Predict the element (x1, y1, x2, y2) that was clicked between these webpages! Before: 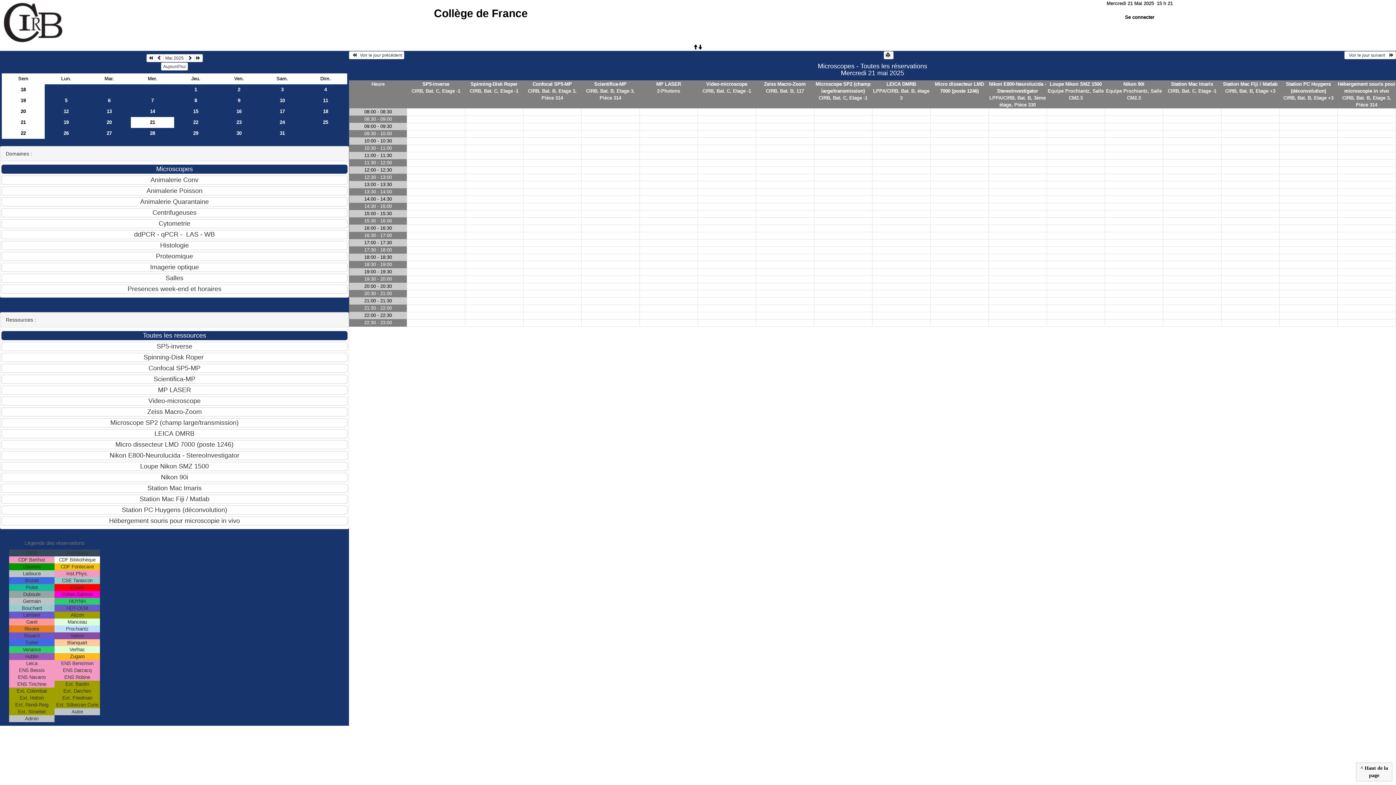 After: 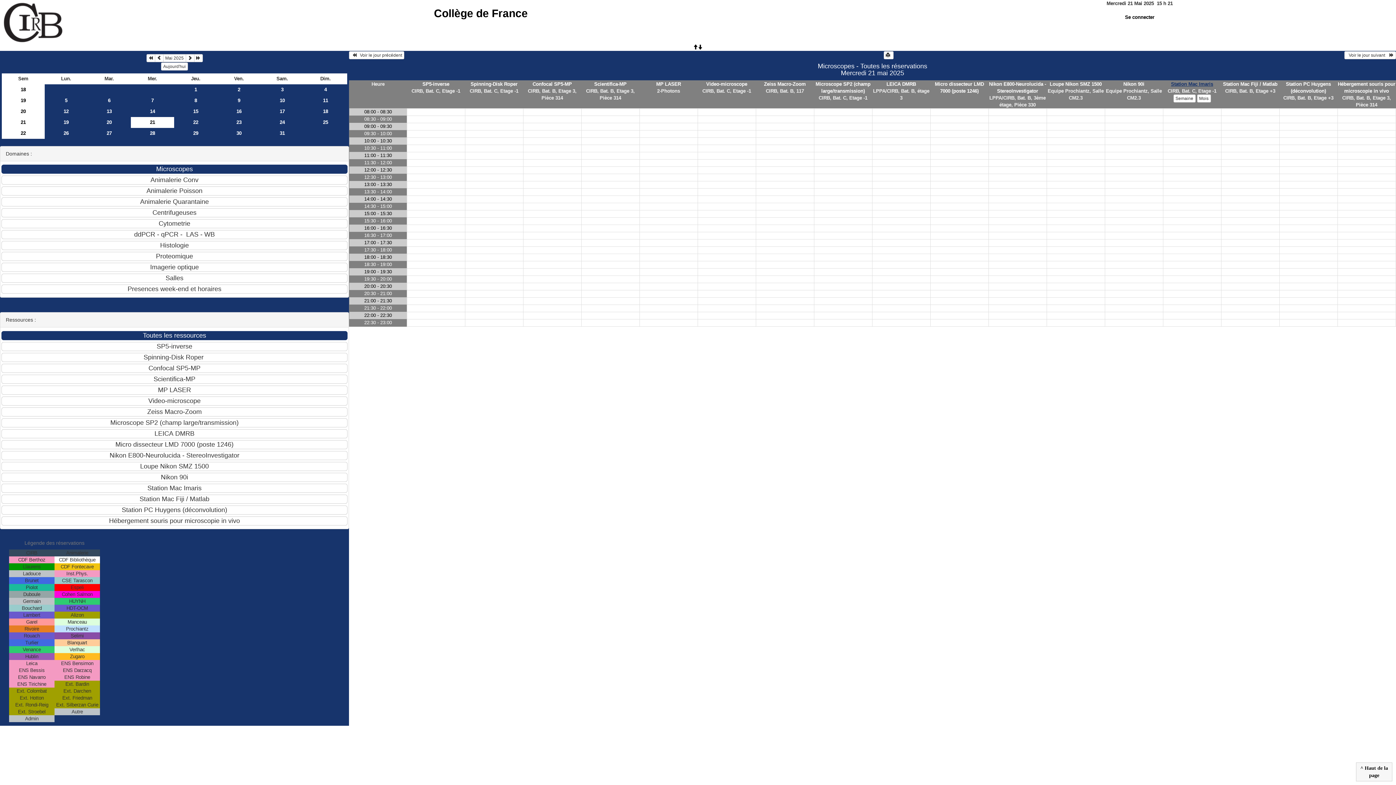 Action: label: Station Mac Imaris bbox: (1171, 81, 1213, 86)